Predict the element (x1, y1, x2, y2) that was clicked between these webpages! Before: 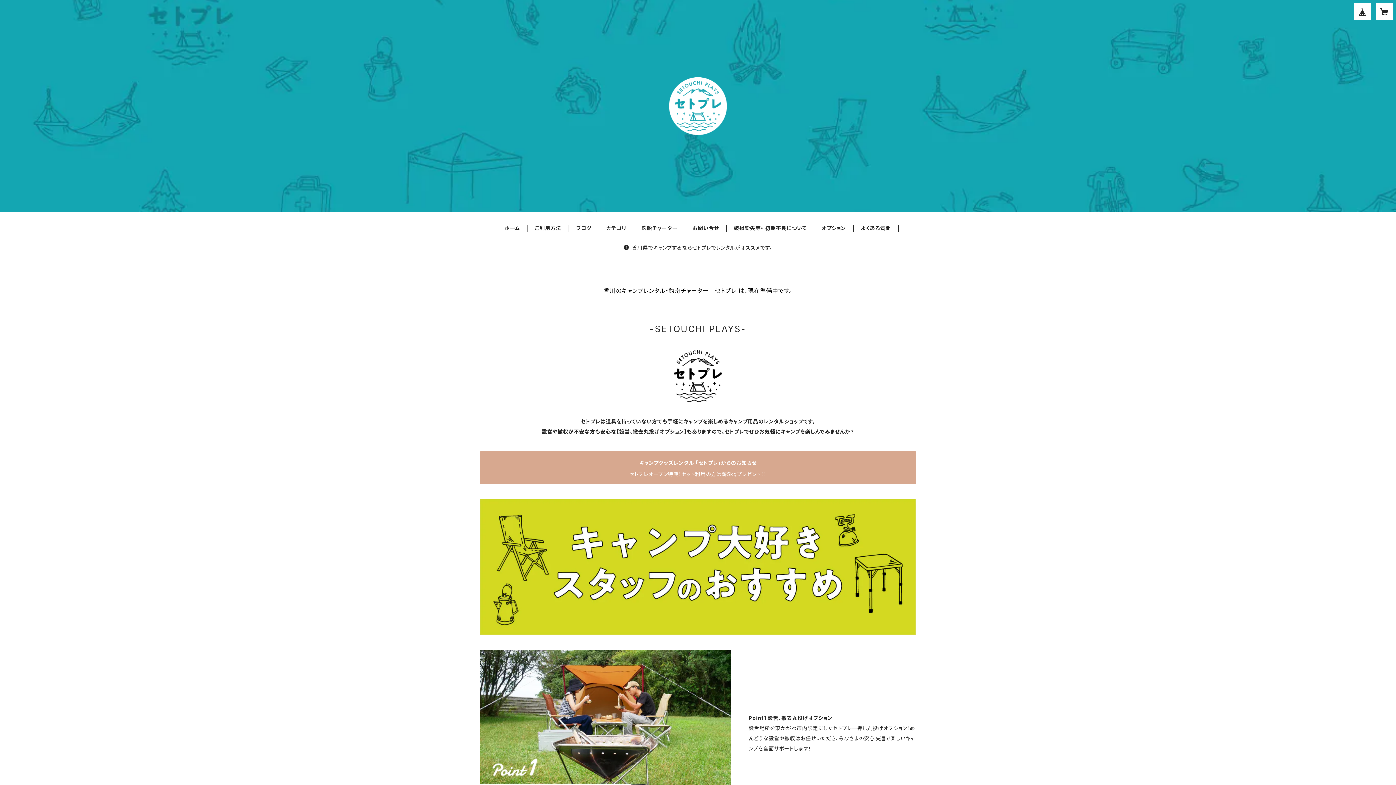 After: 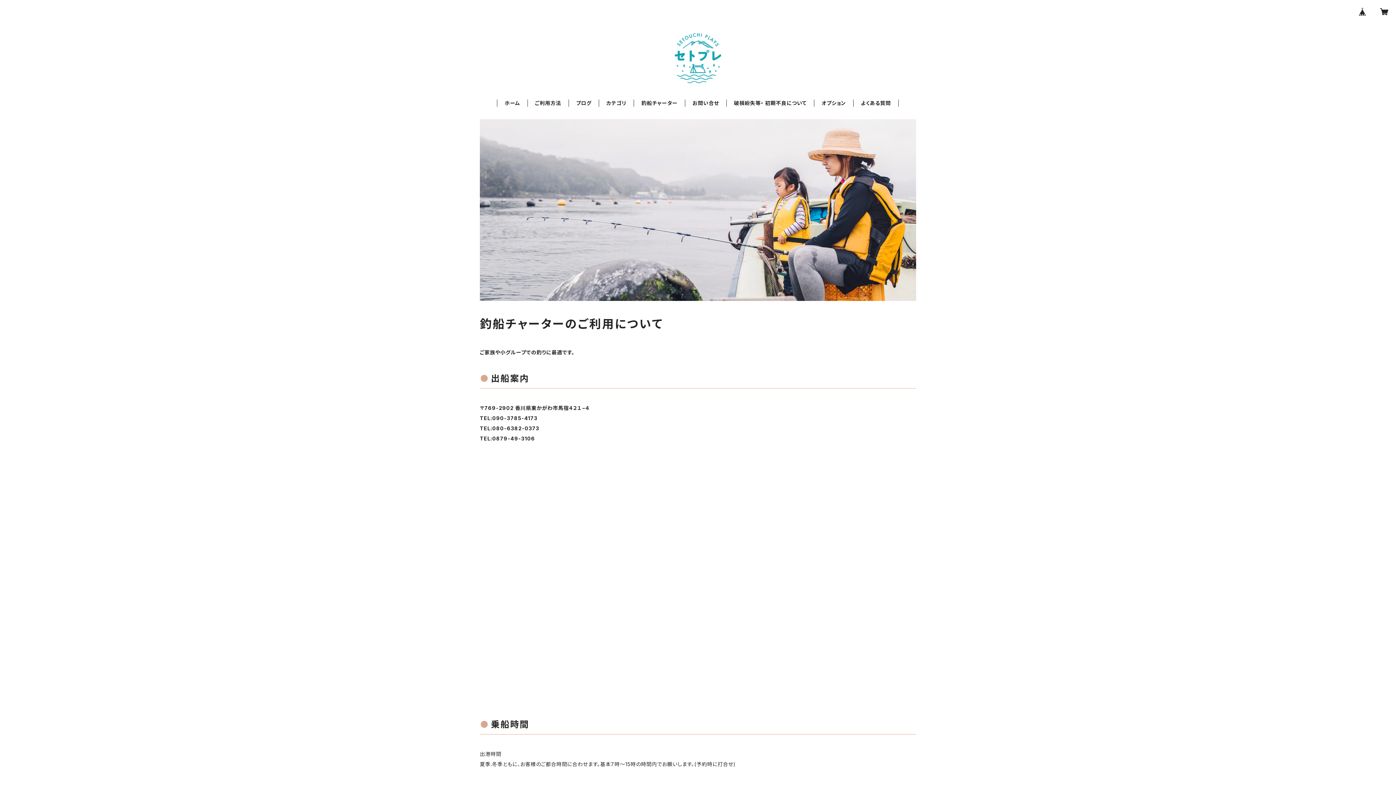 Action: label: 釣船チャーター bbox: (641, 225, 677, 231)